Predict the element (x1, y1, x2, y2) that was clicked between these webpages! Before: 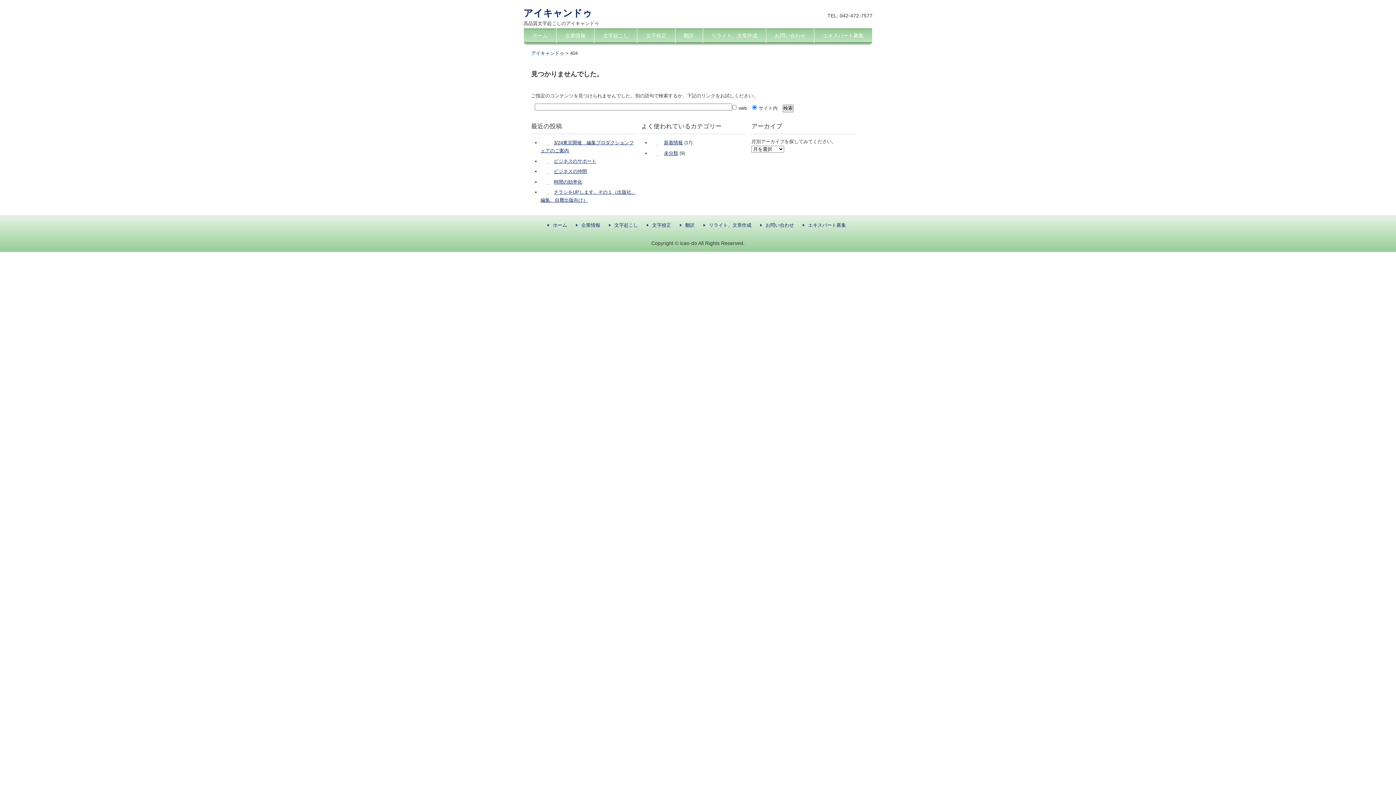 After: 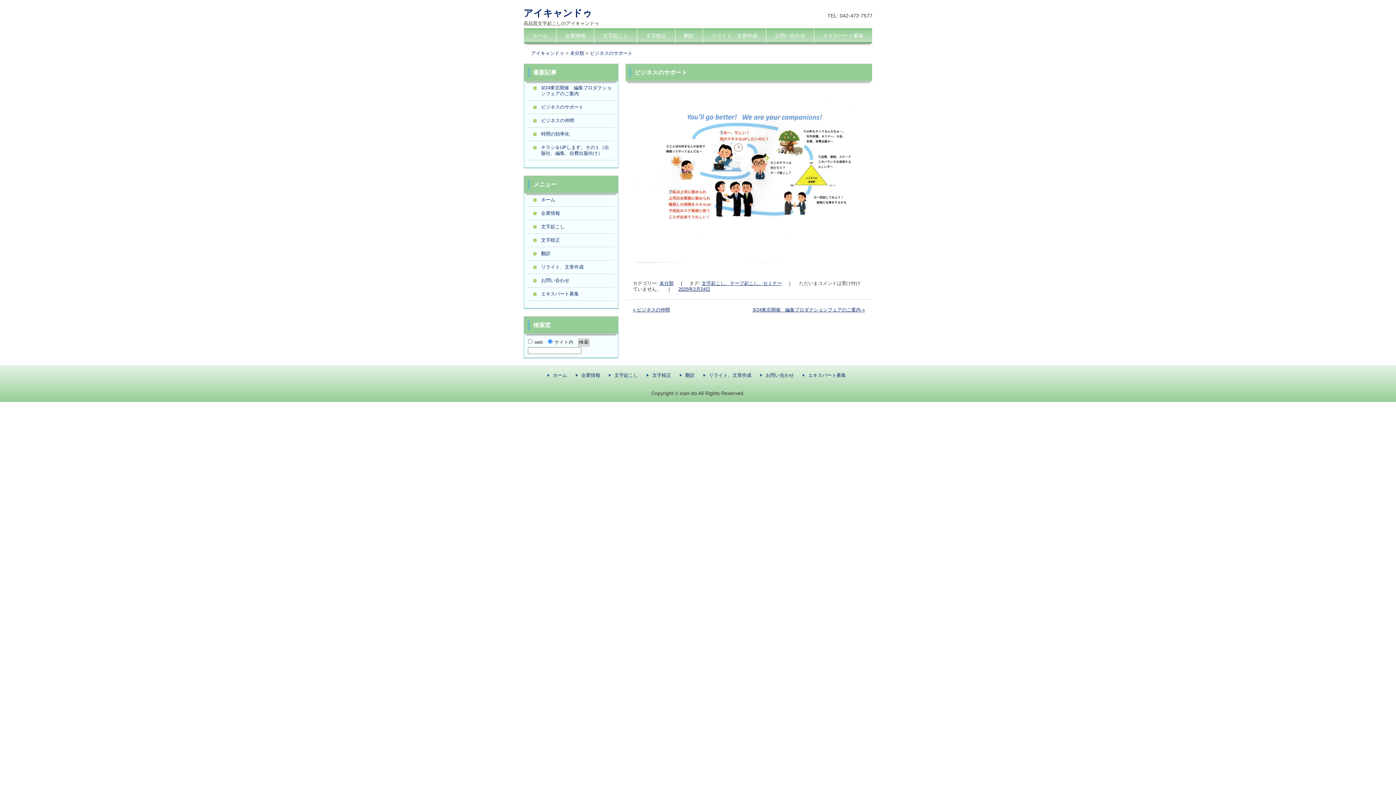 Action: label: ビジネスのサポート bbox: (540, 158, 596, 163)